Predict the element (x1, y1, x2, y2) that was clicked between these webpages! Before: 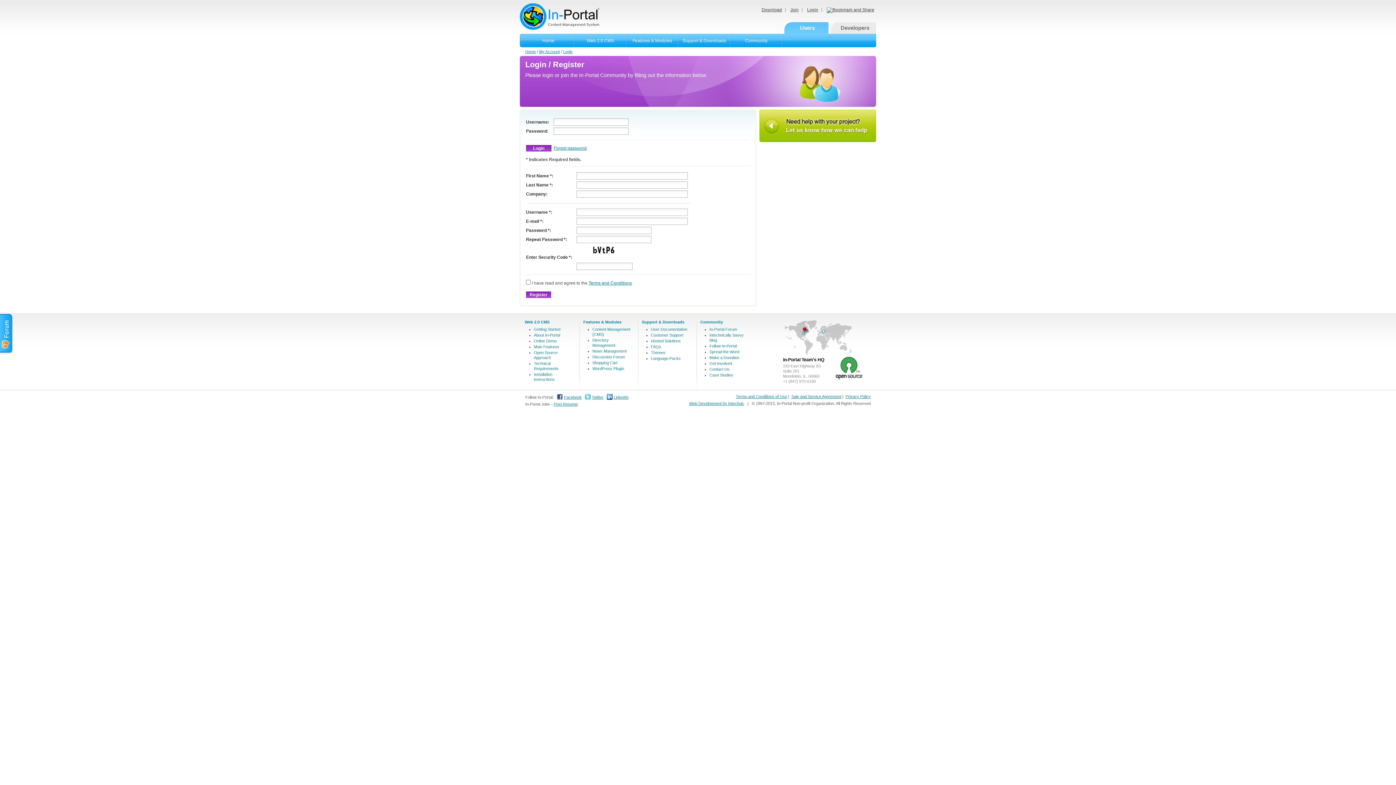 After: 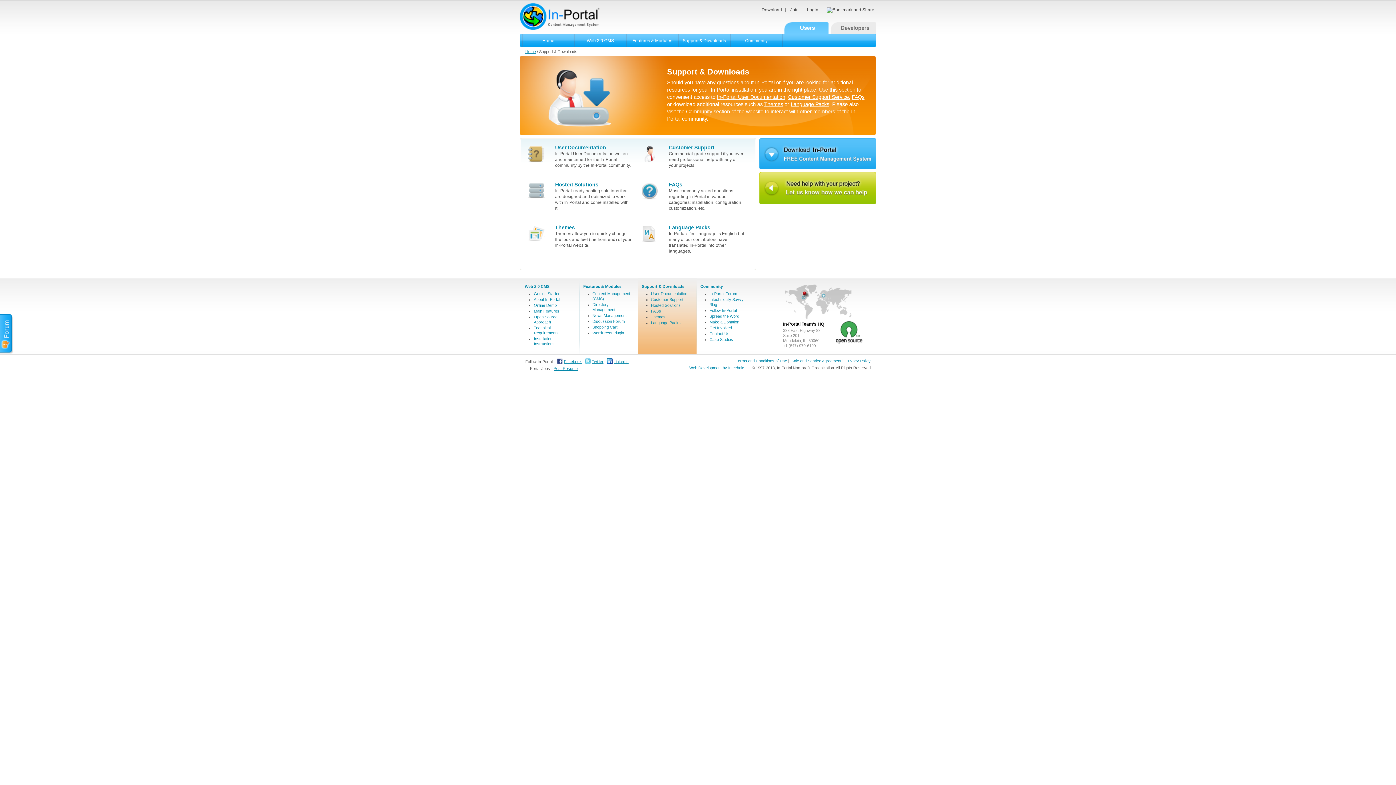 Action: label: Support & Downloads bbox: (678, 34, 730, 47)